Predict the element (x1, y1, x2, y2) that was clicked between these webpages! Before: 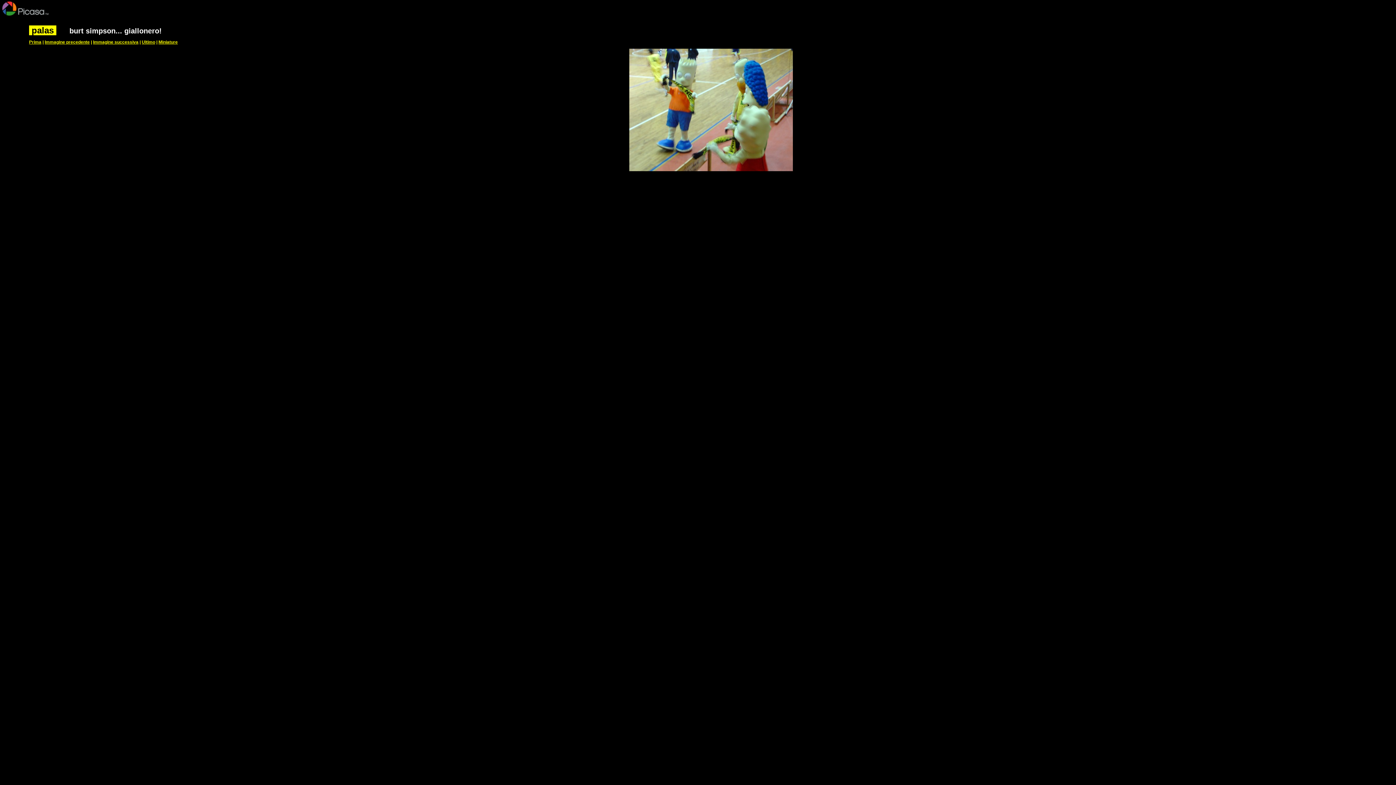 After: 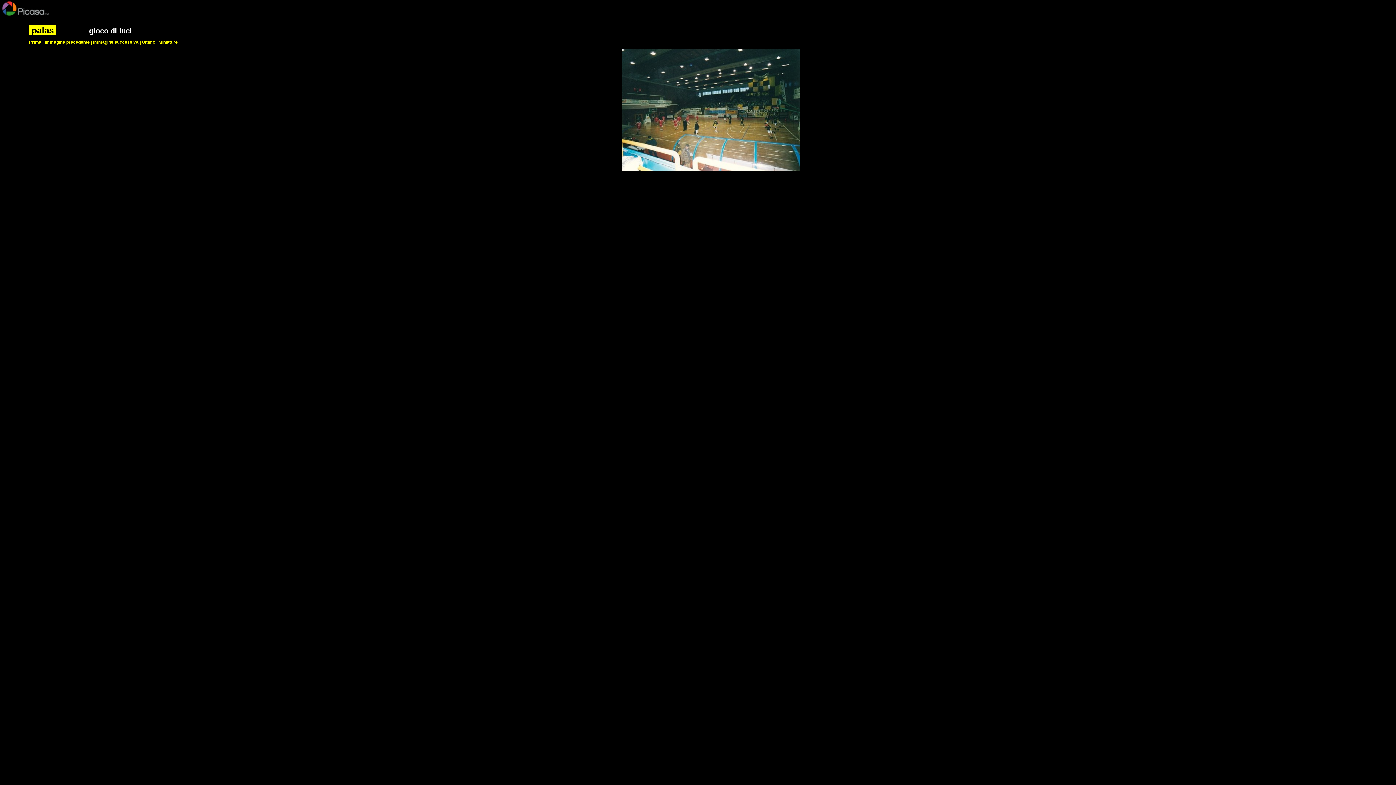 Action: bbox: (29, 39, 41, 44) label: Prima